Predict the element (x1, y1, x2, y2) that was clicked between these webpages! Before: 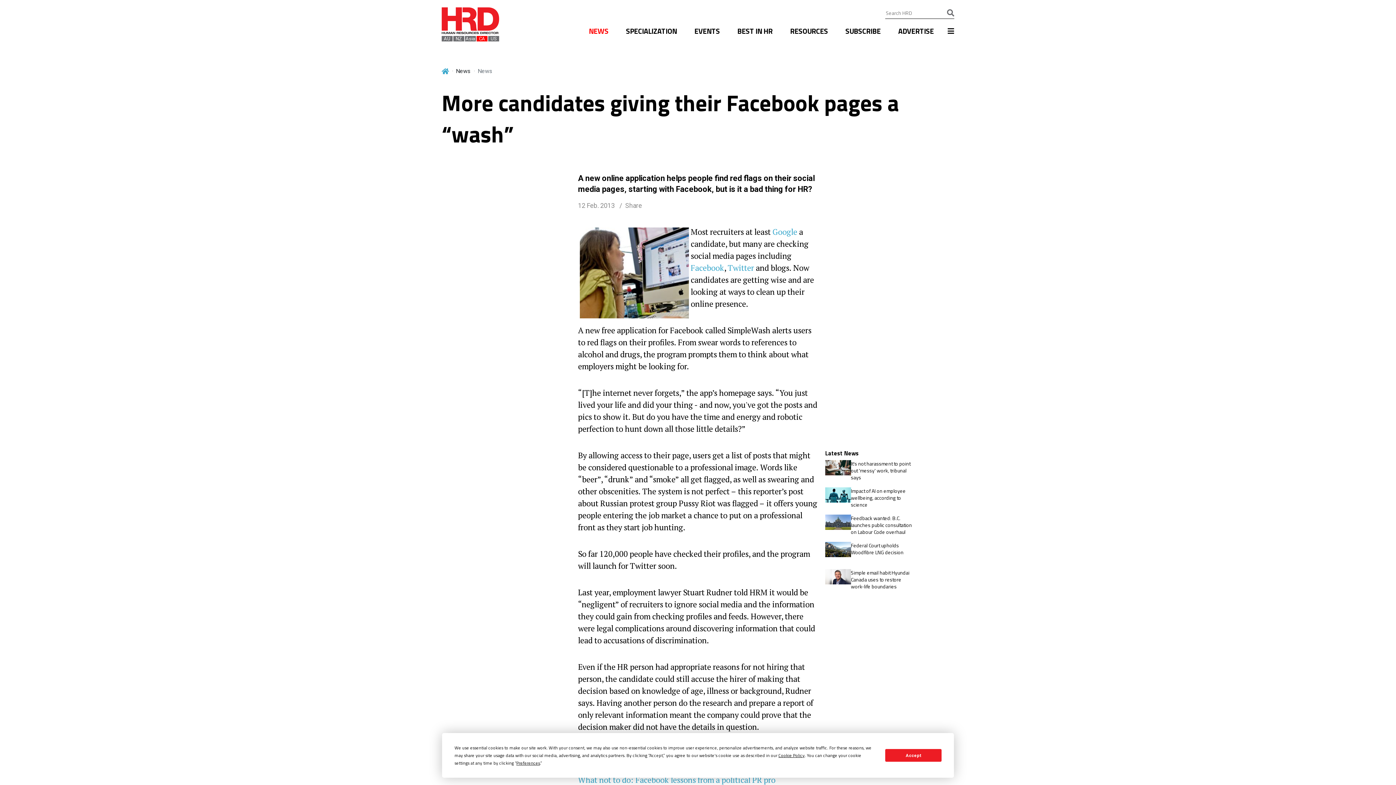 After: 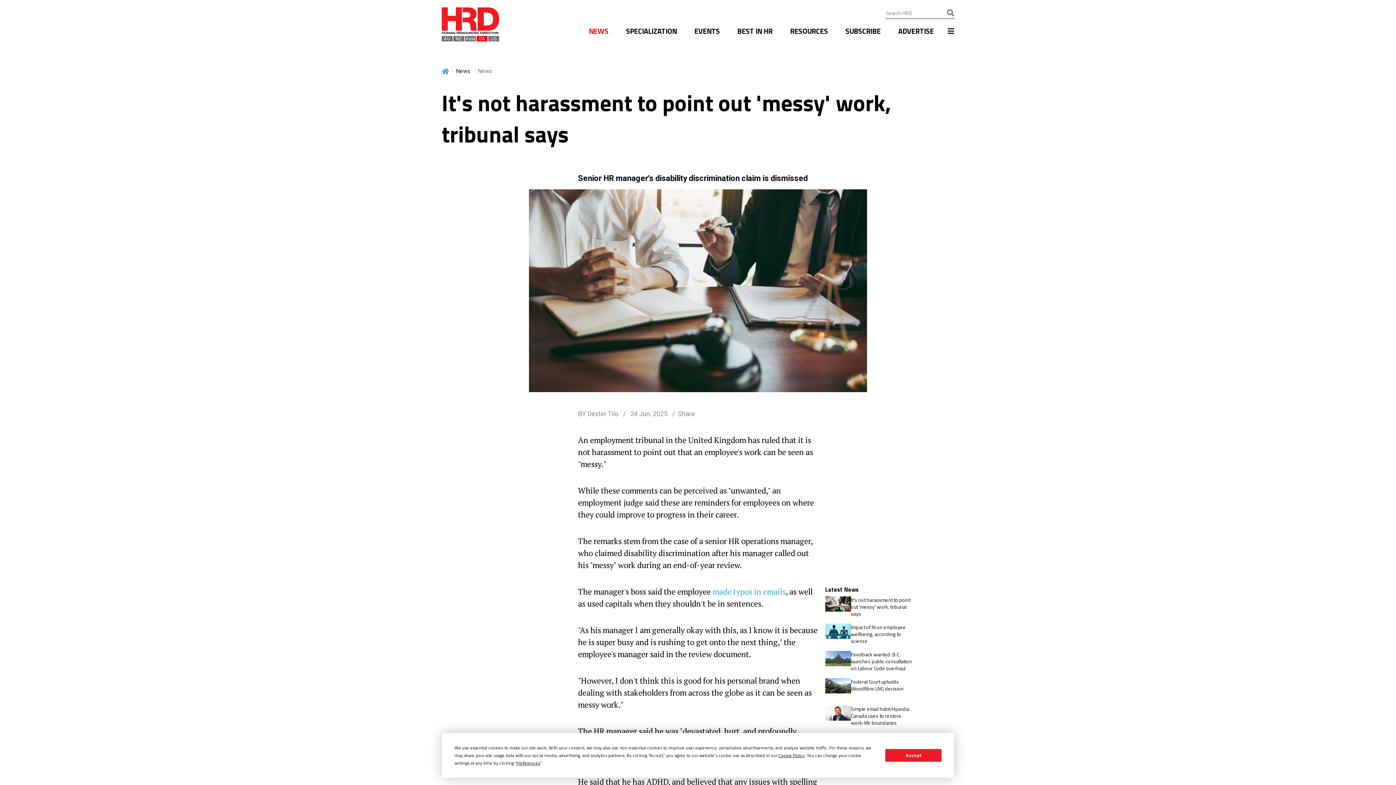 Action: label: It's not harassment to point out 'messy' work, tribunal says bbox: (851, 460, 912, 480)